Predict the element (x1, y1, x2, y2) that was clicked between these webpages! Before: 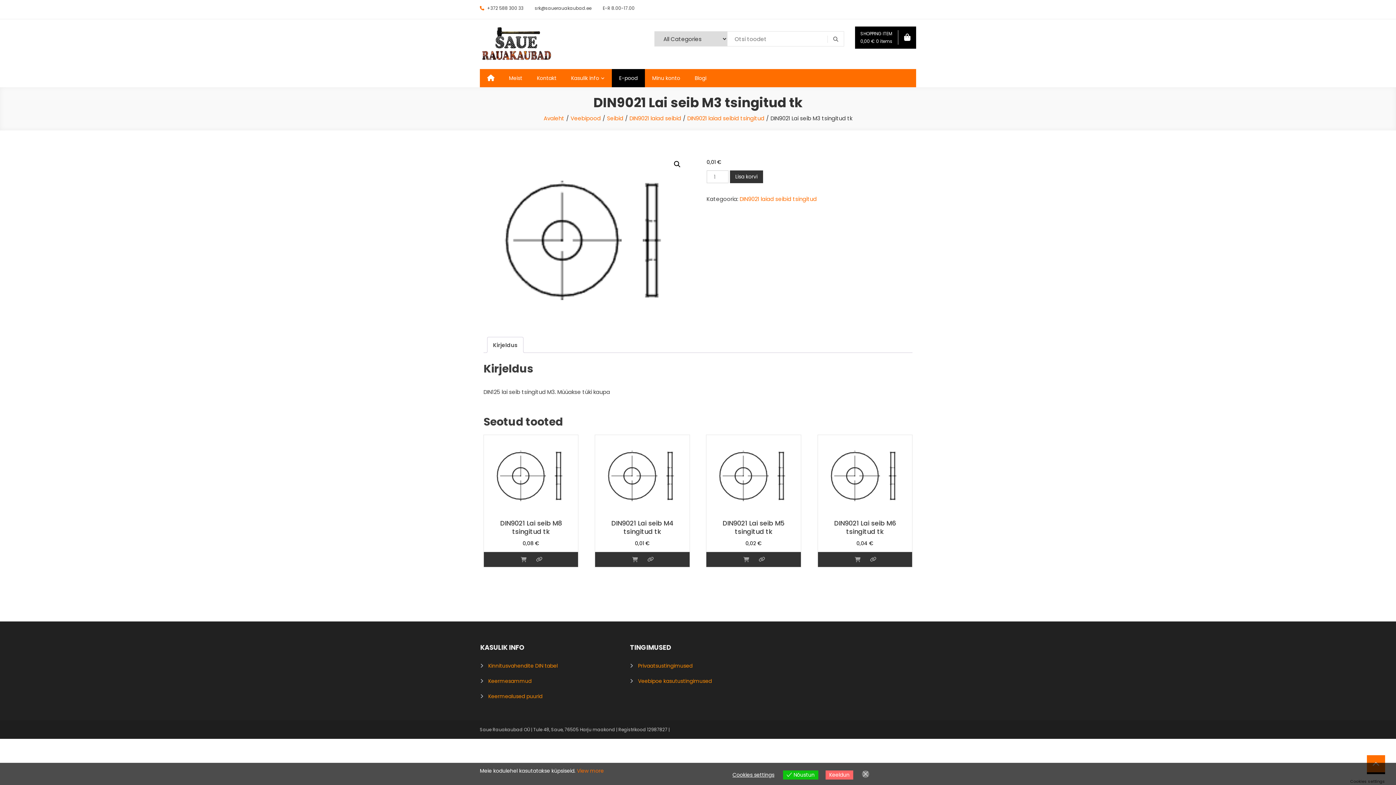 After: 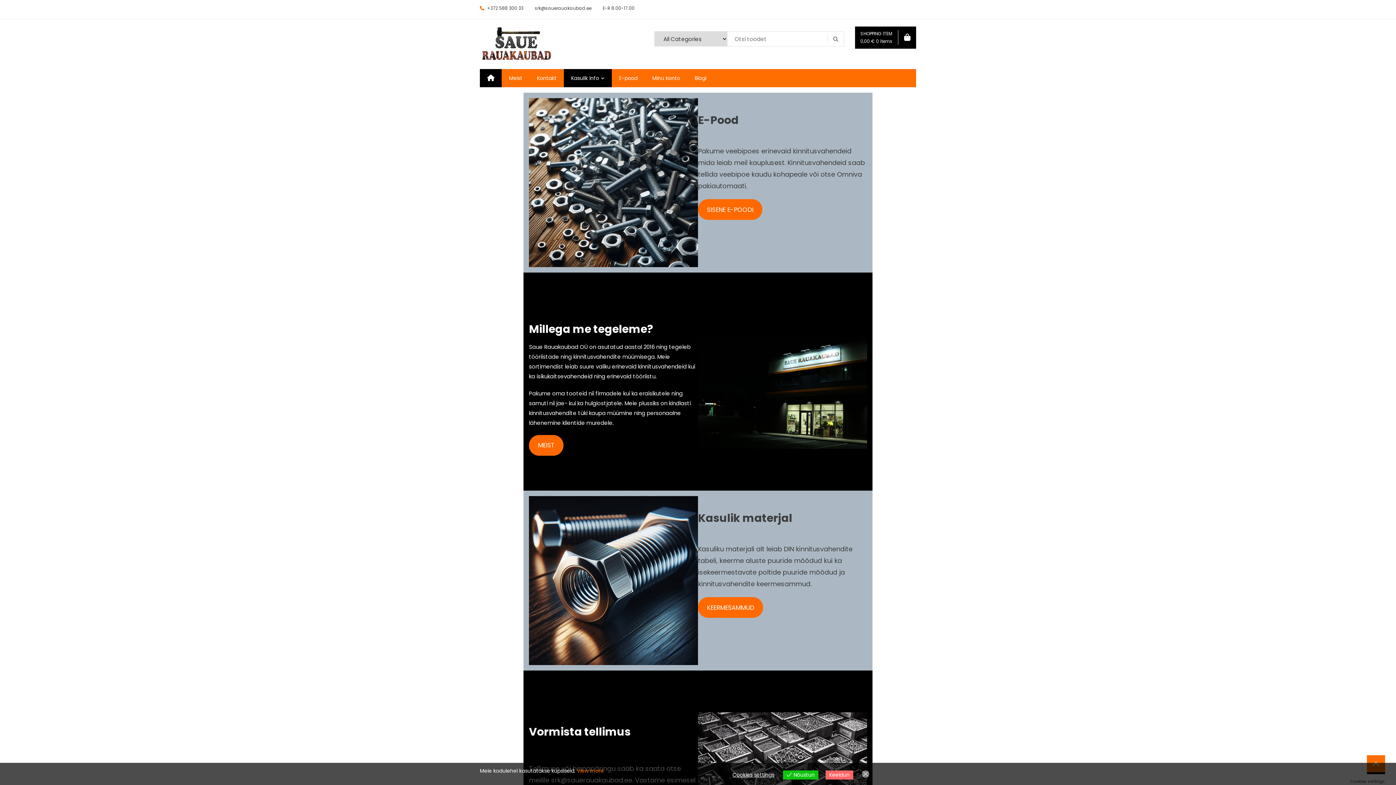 Action: bbox: (543, 114, 564, 122) label: Avaleht